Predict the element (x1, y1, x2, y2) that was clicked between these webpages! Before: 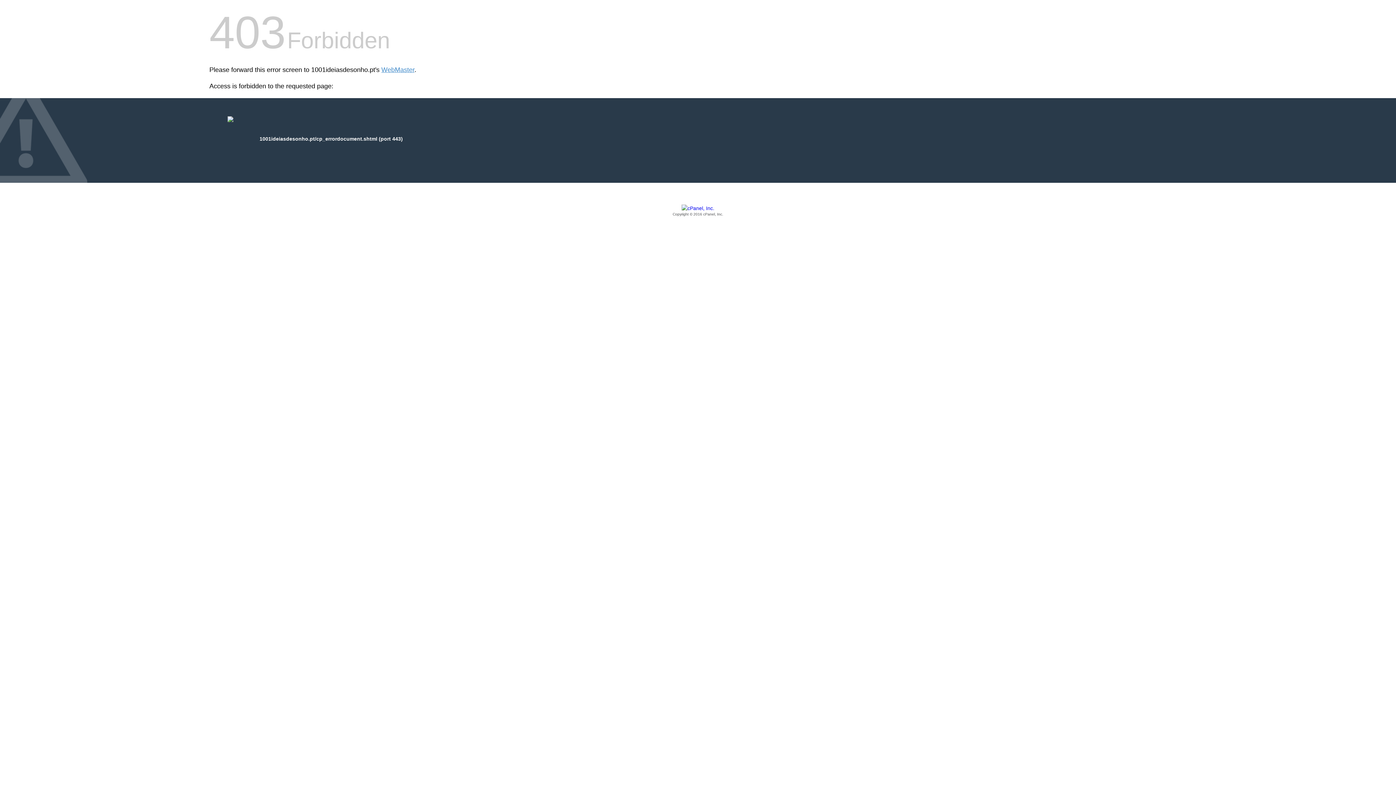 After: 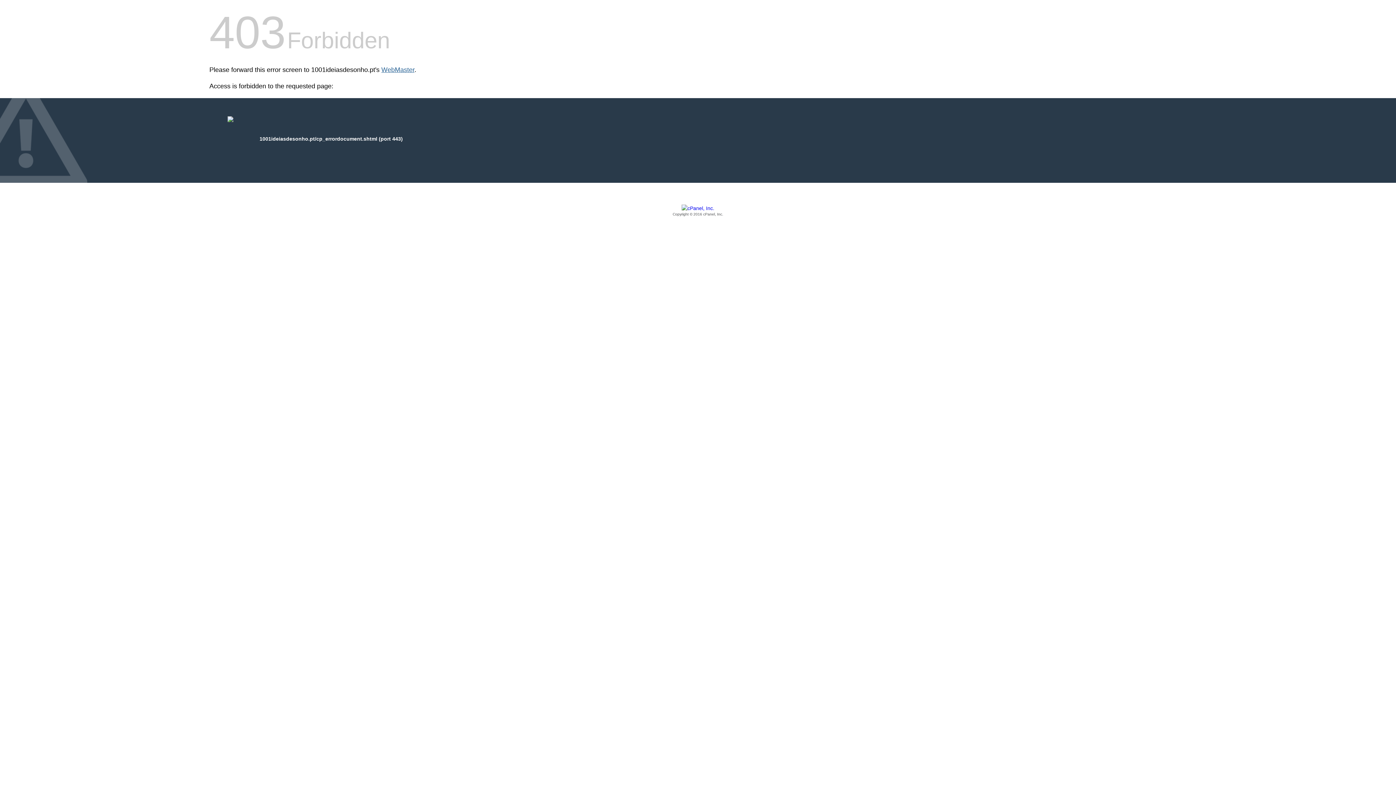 Action: bbox: (381, 66, 414, 73) label: WebMaster